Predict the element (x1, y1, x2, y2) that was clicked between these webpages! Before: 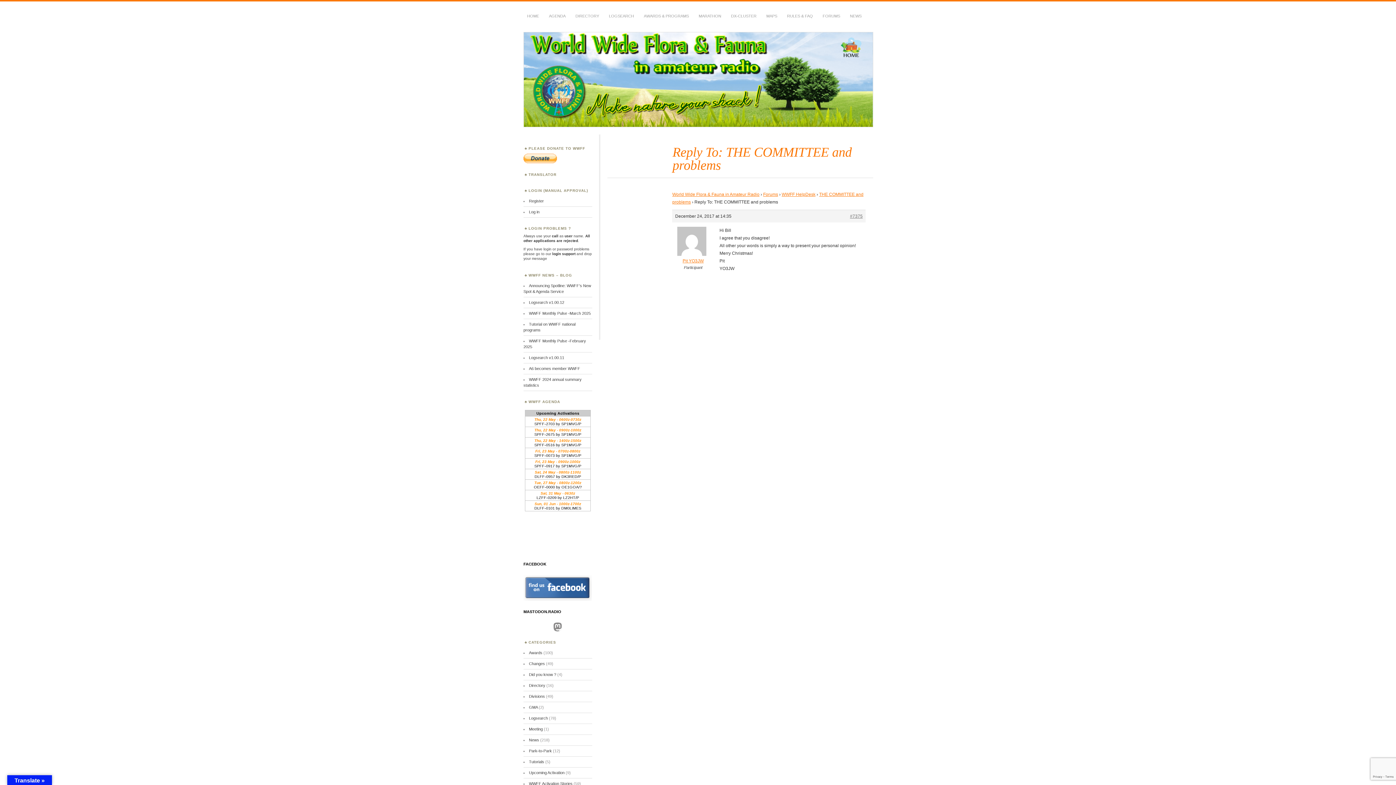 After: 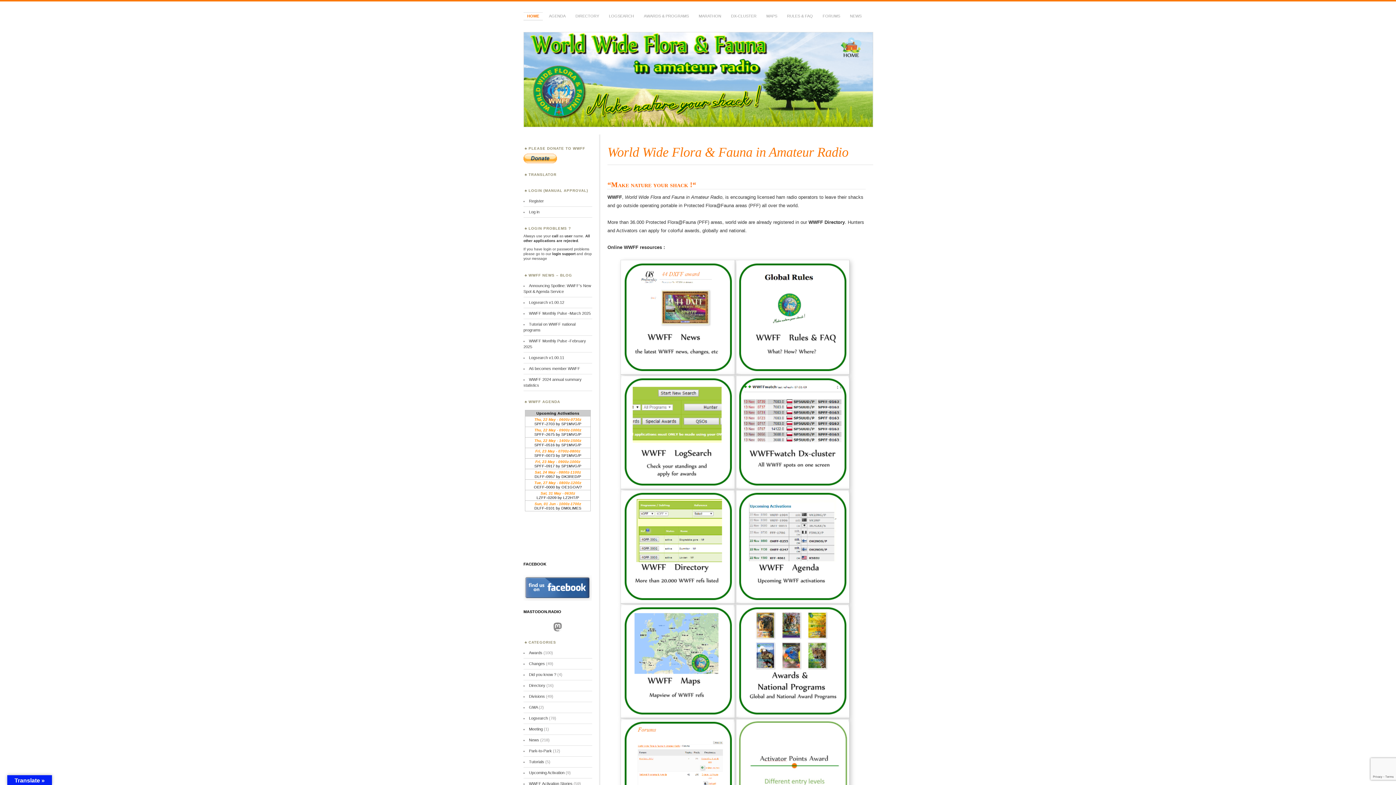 Action: bbox: (523, 12, 542, 20) label: HOME